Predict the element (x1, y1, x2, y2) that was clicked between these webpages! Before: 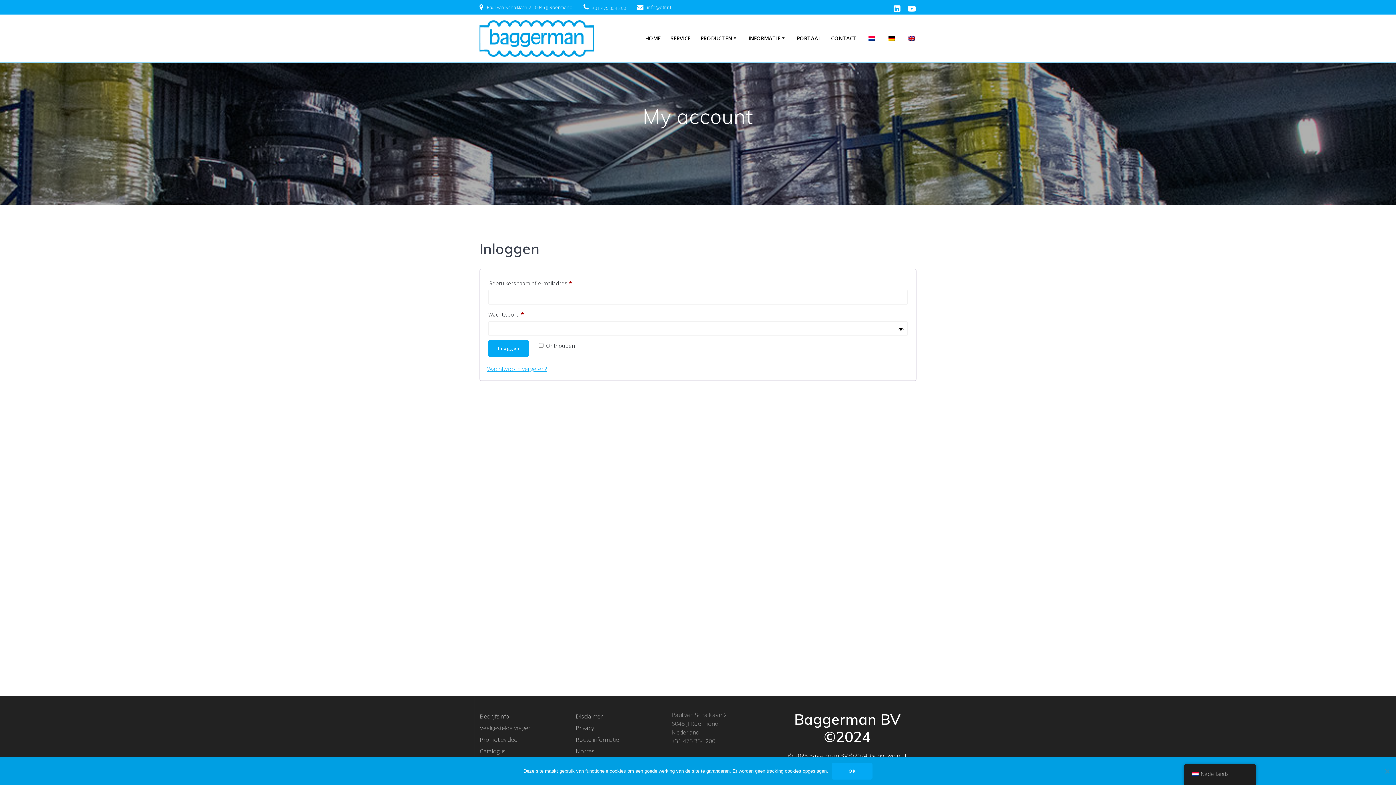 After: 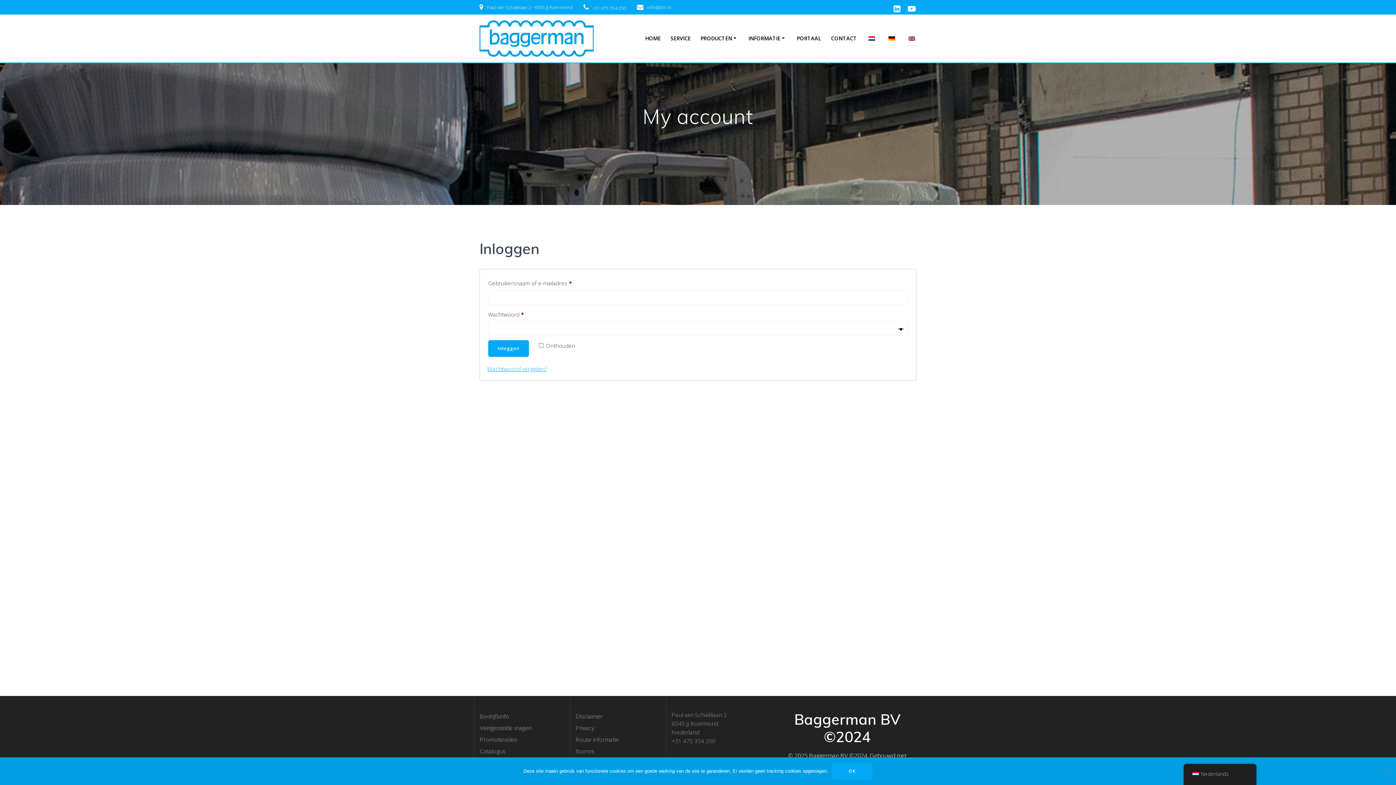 Action: bbox: (866, 34, 877, 42)